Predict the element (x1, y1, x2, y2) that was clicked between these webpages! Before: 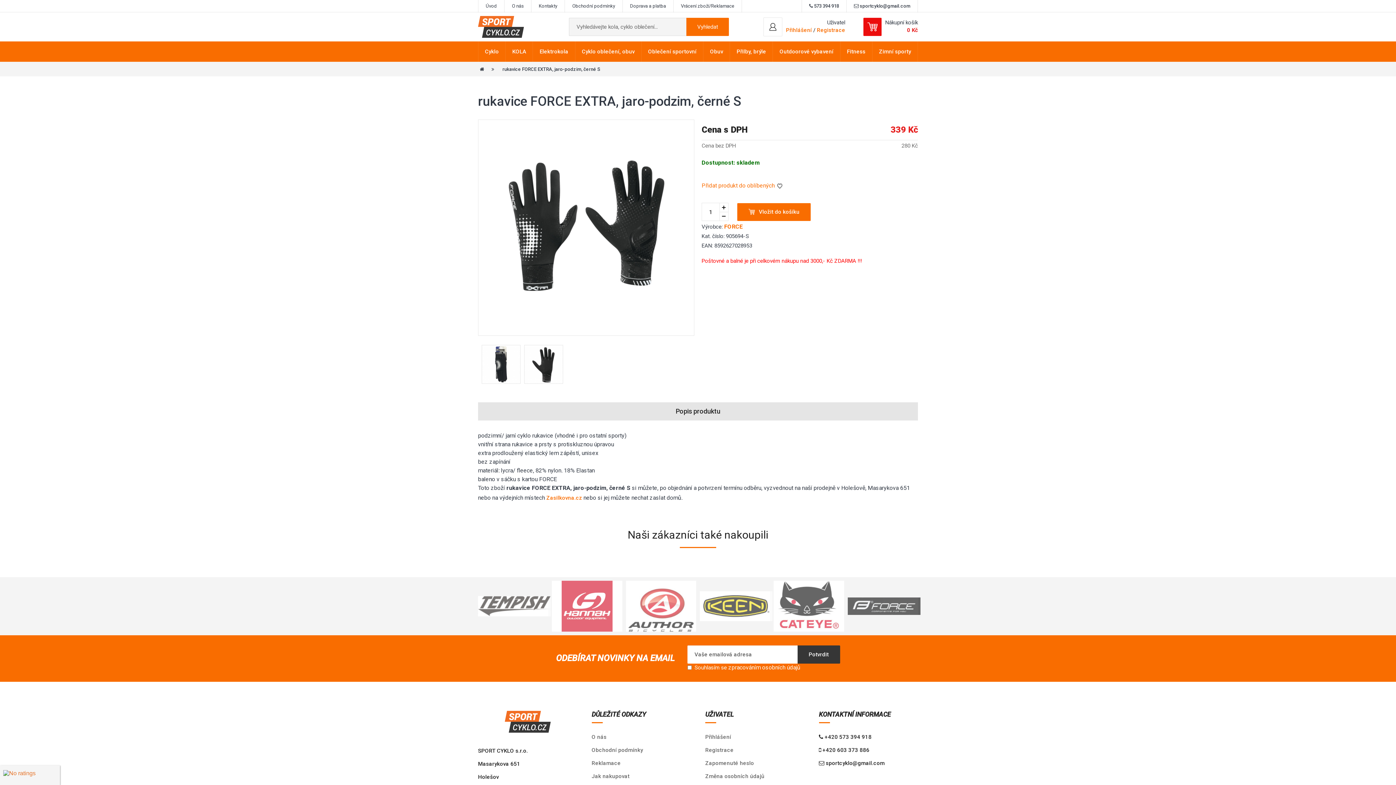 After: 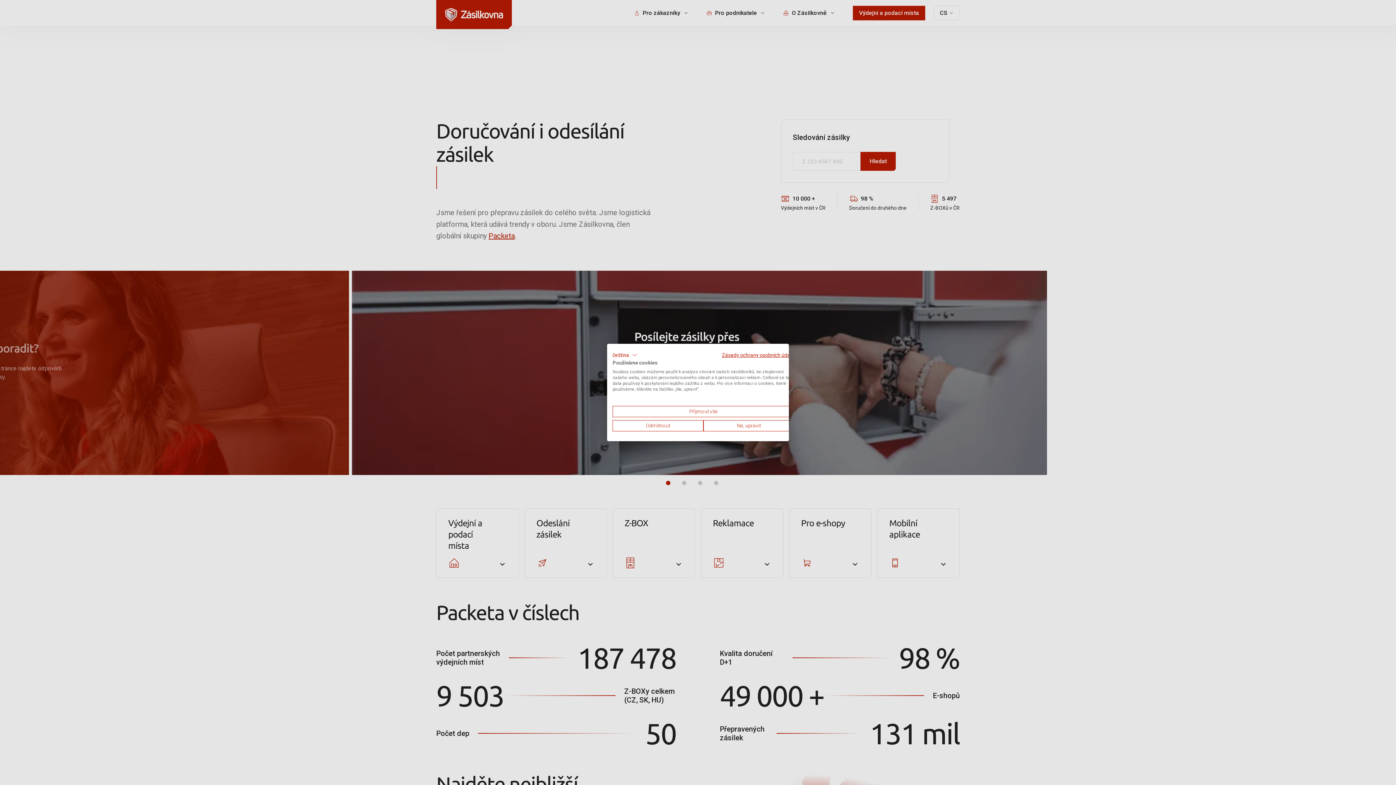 Action: bbox: (546, 492, 582, 503) label: Zasilkovna.cz